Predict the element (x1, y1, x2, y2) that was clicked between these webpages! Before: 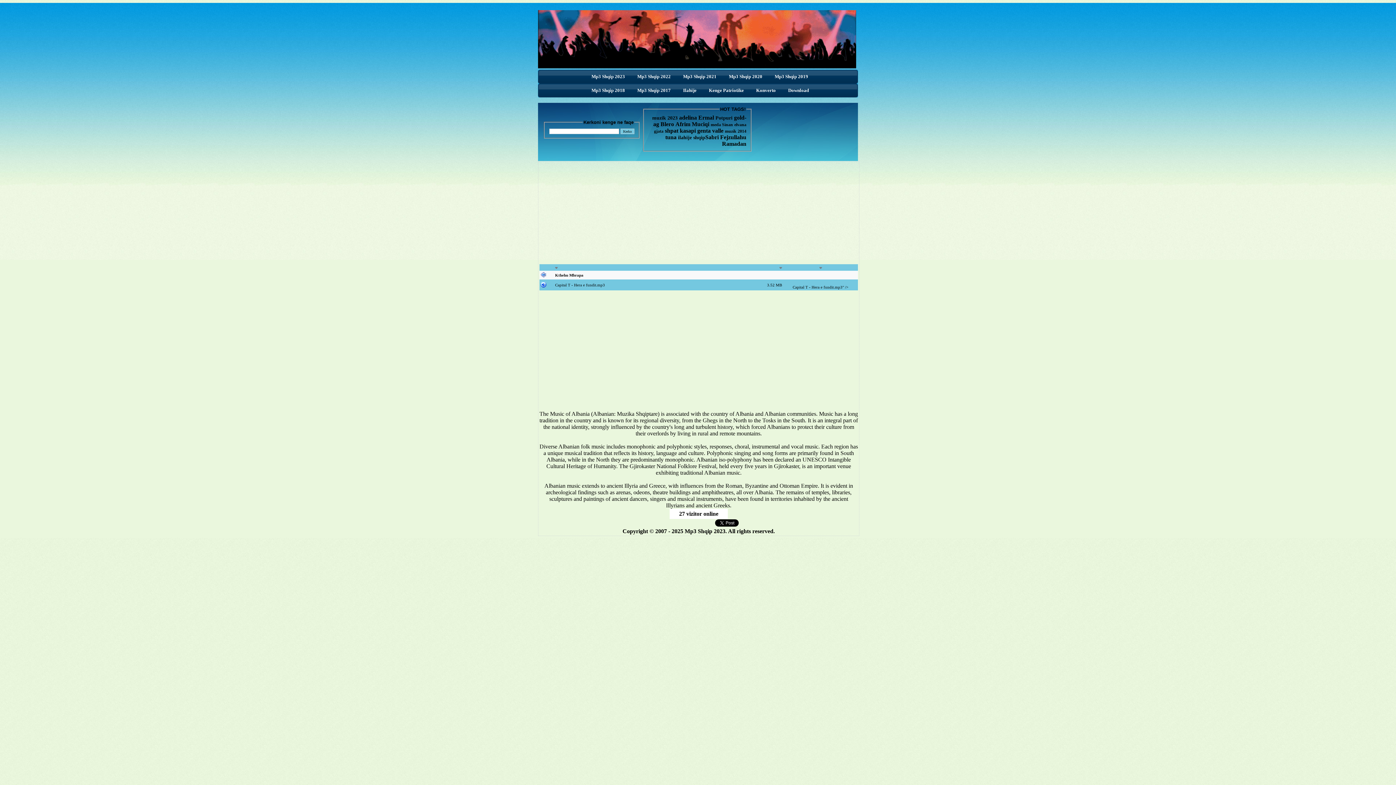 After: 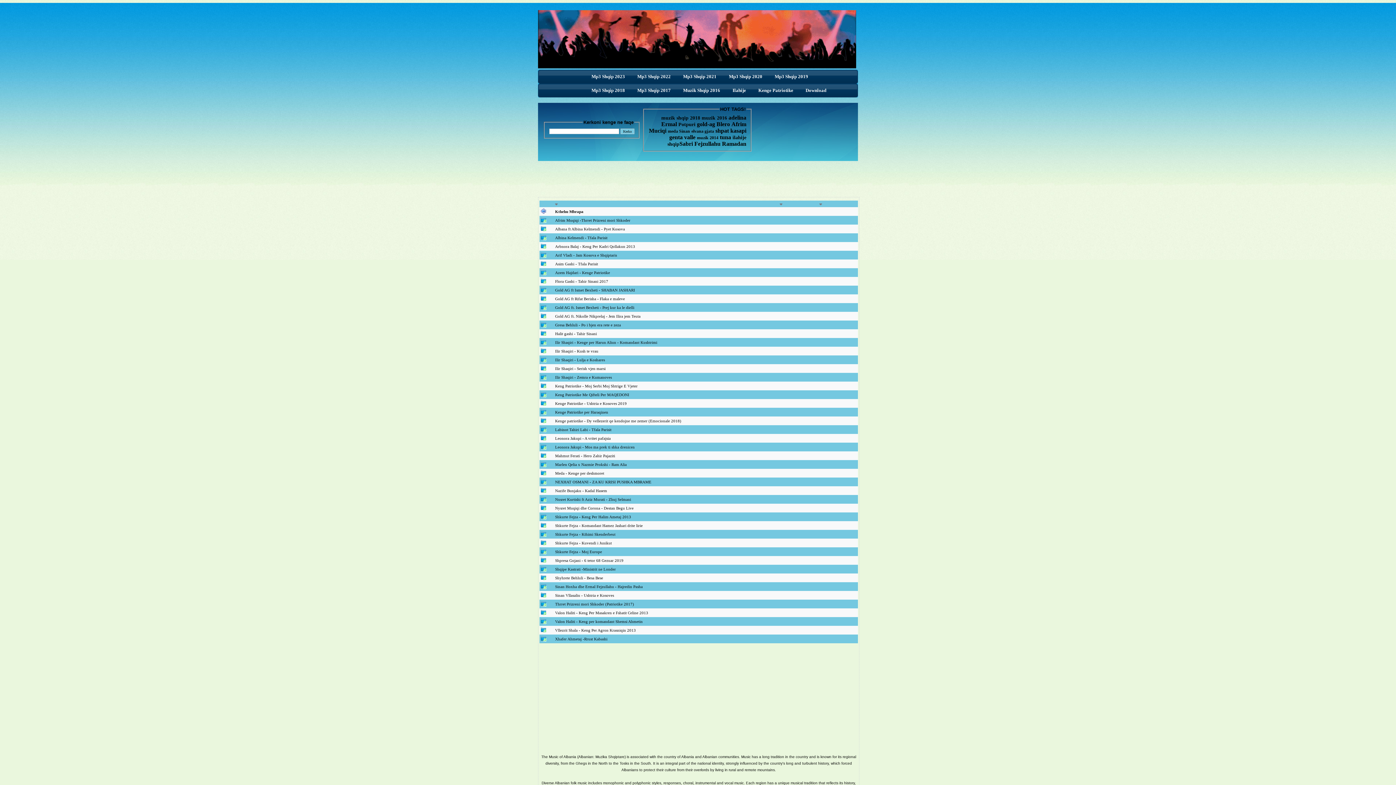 Action: label: Kenge Patriotike bbox: (702, 84, 750, 96)